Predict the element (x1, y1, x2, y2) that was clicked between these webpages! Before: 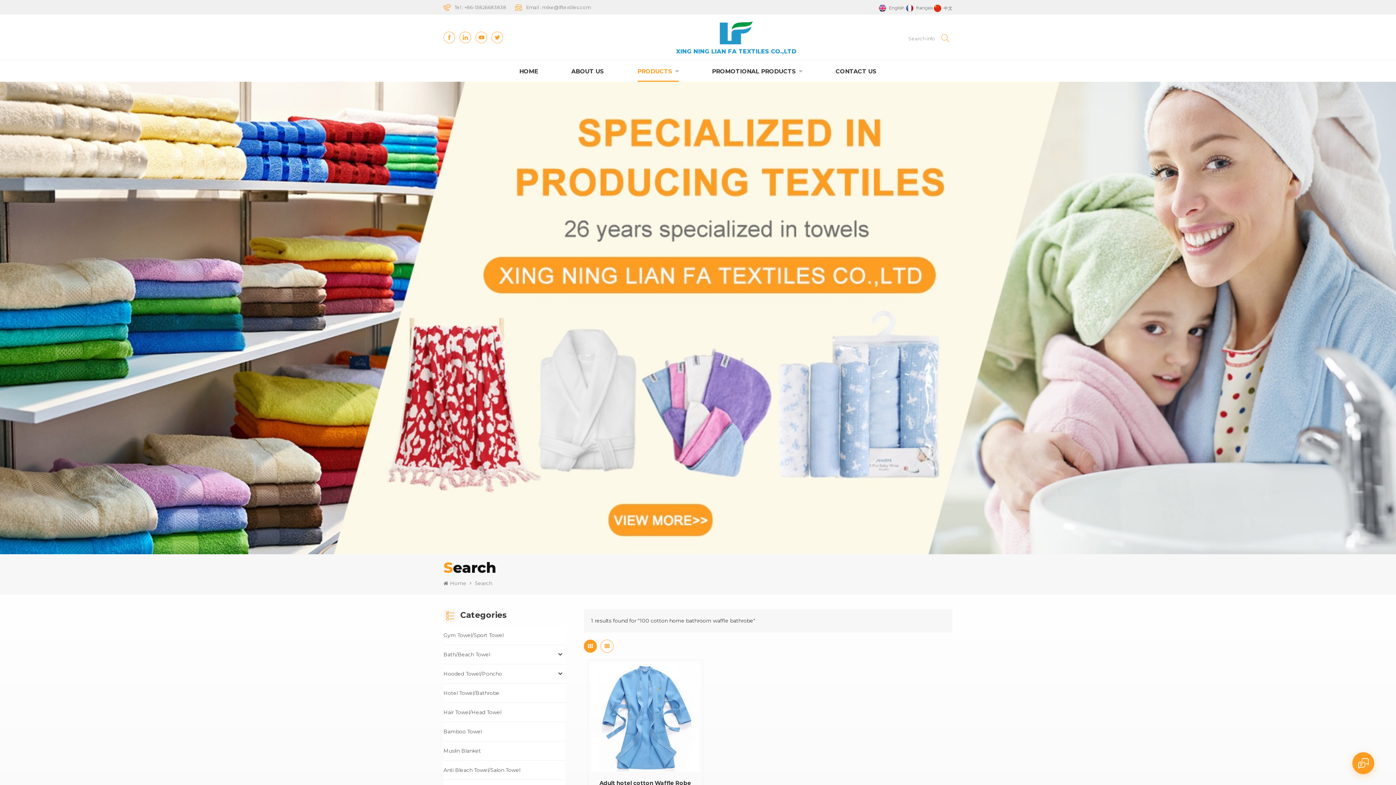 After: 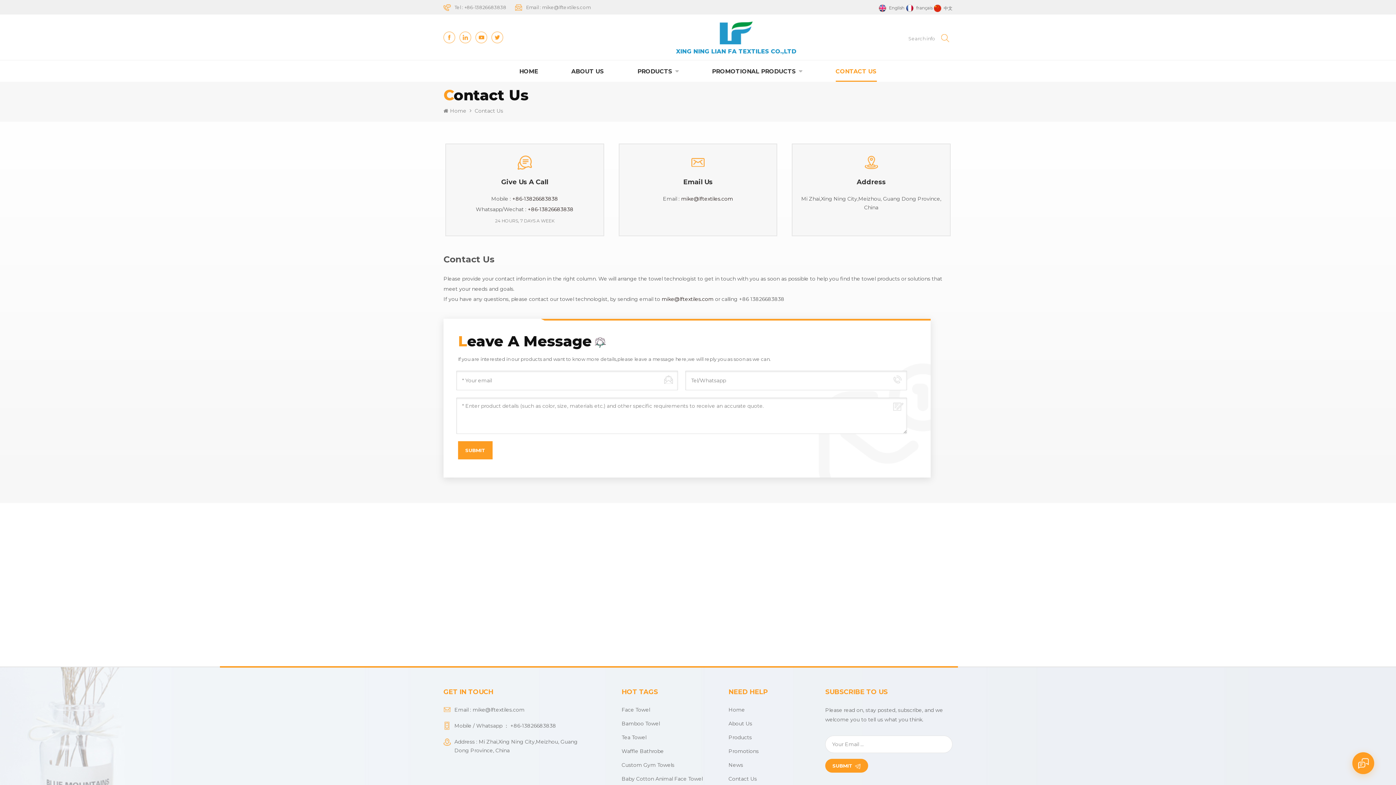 Action: label: CONTACT US bbox: (835, 63, 876, 81)